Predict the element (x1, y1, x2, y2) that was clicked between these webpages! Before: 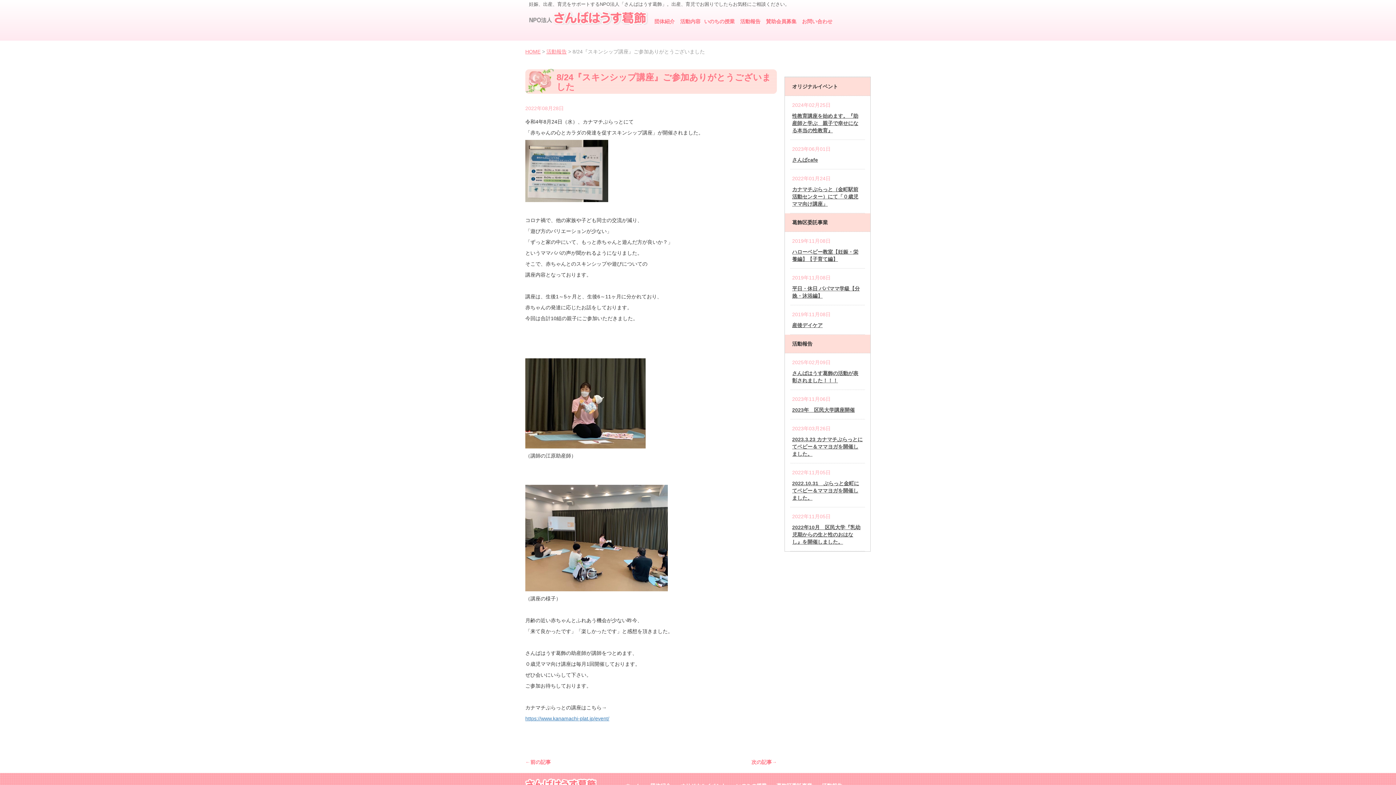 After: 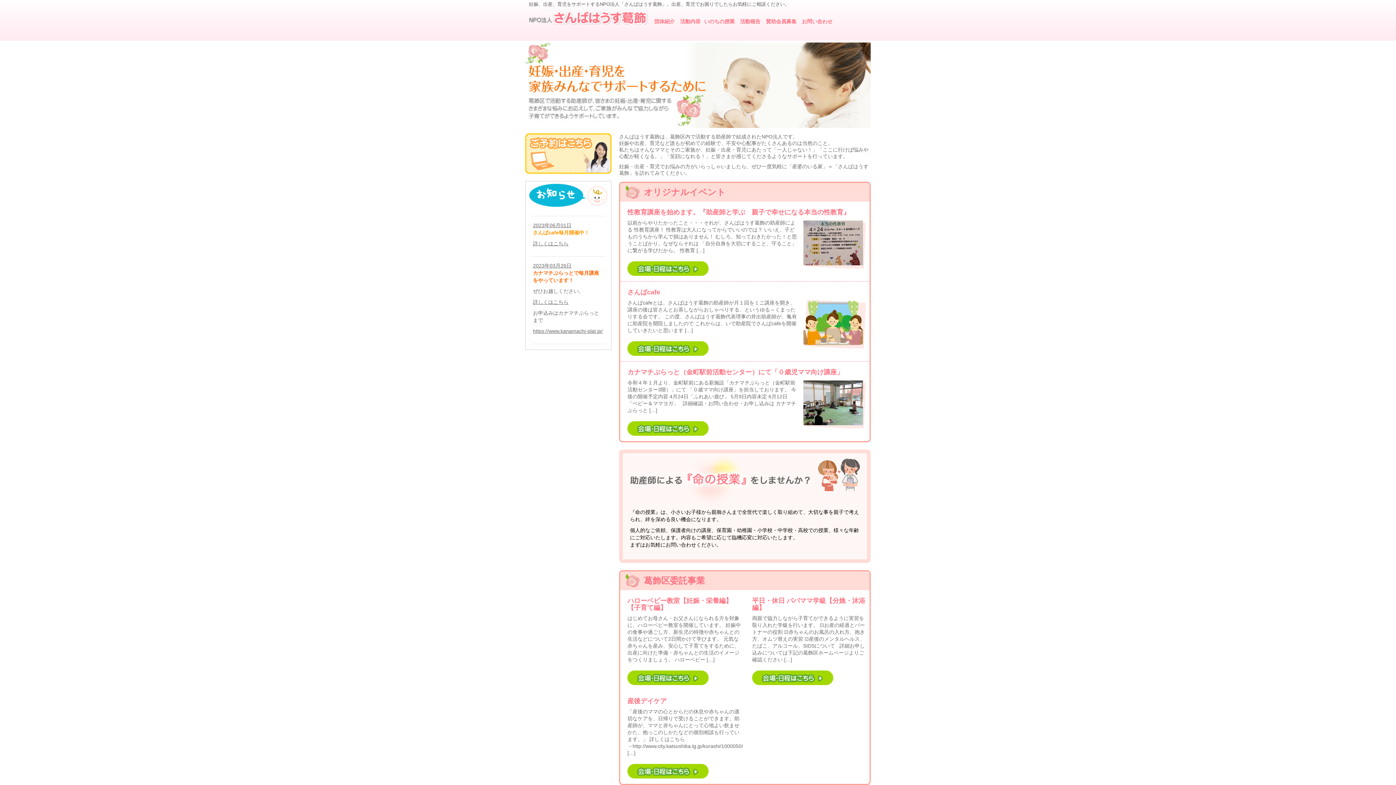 Action: label: HOME bbox: (525, 48, 540, 54)